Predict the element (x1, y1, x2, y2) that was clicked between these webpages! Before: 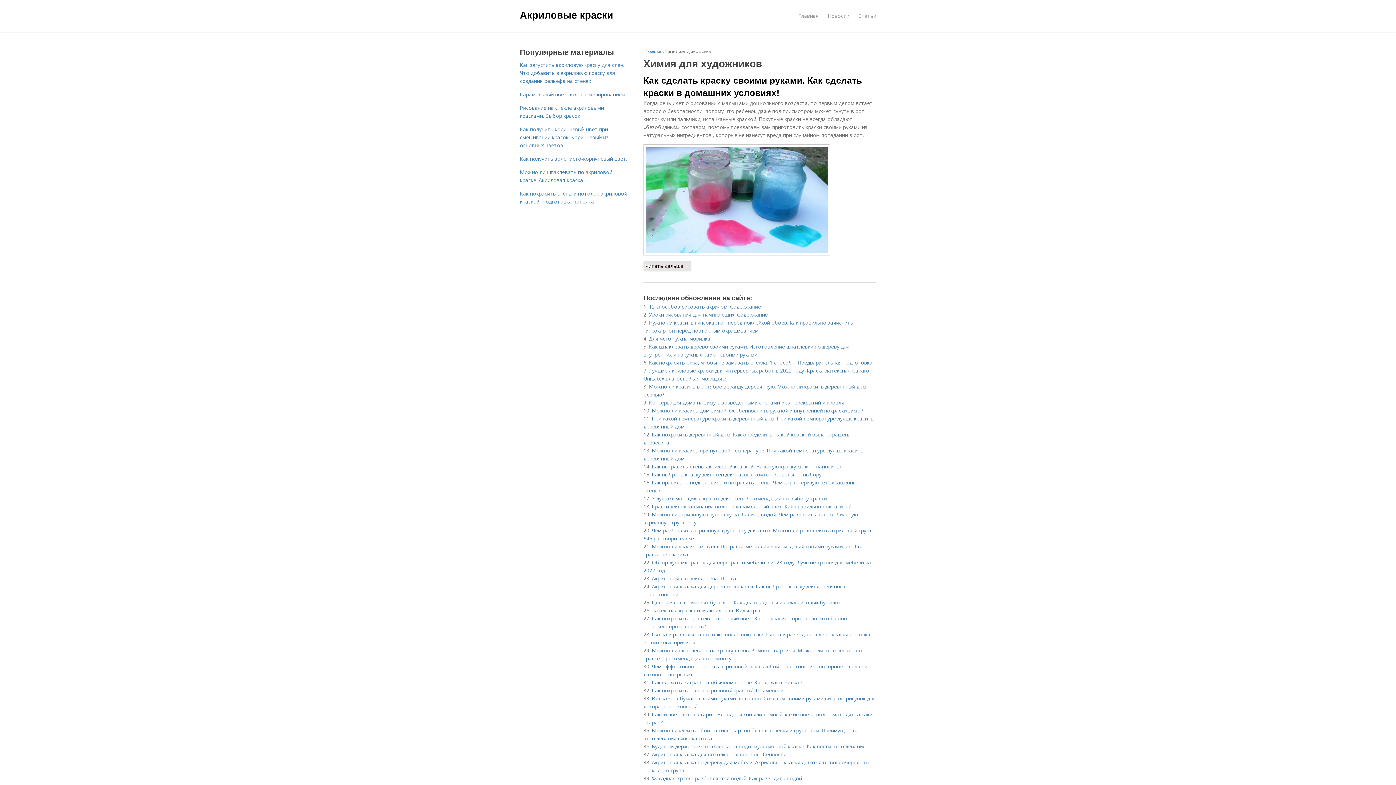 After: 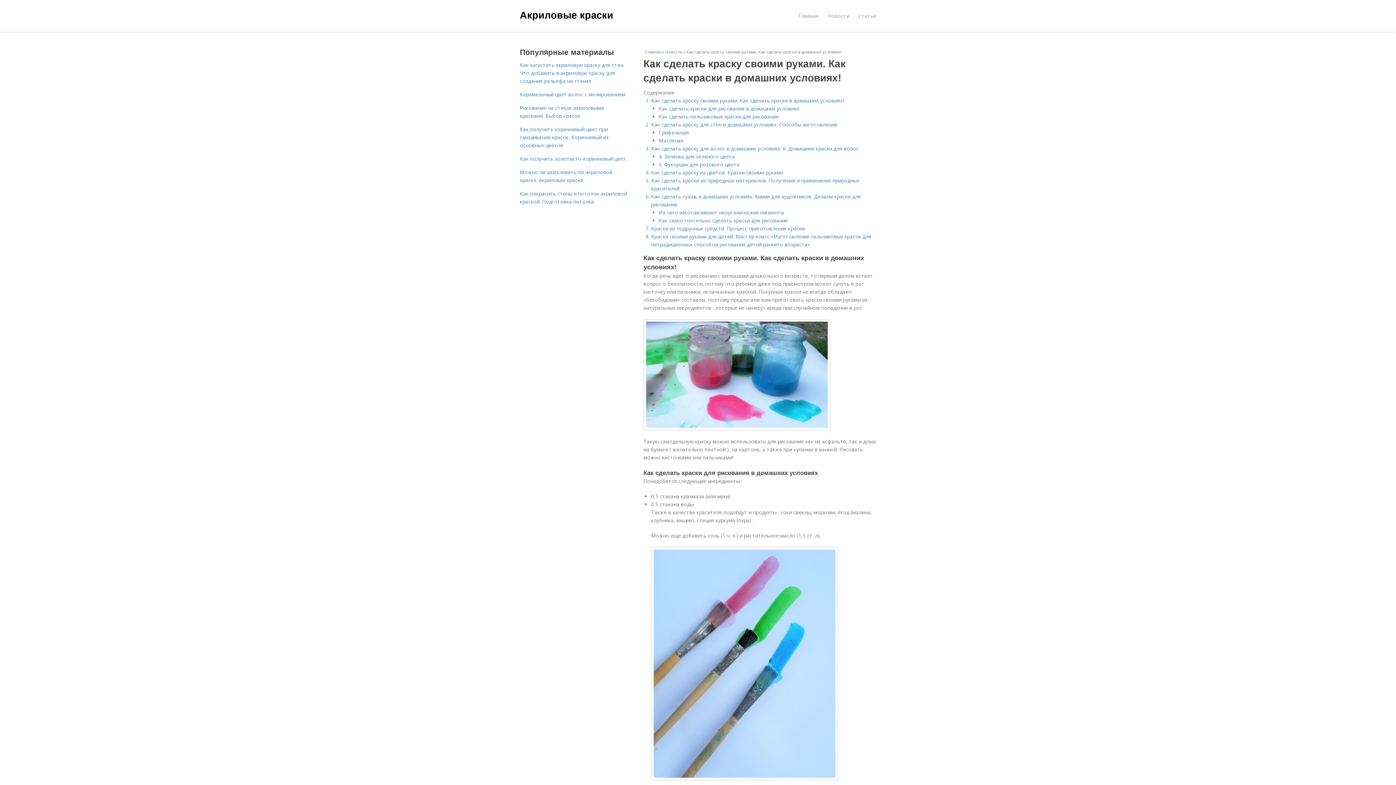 Action: bbox: (643, 144, 876, 255)